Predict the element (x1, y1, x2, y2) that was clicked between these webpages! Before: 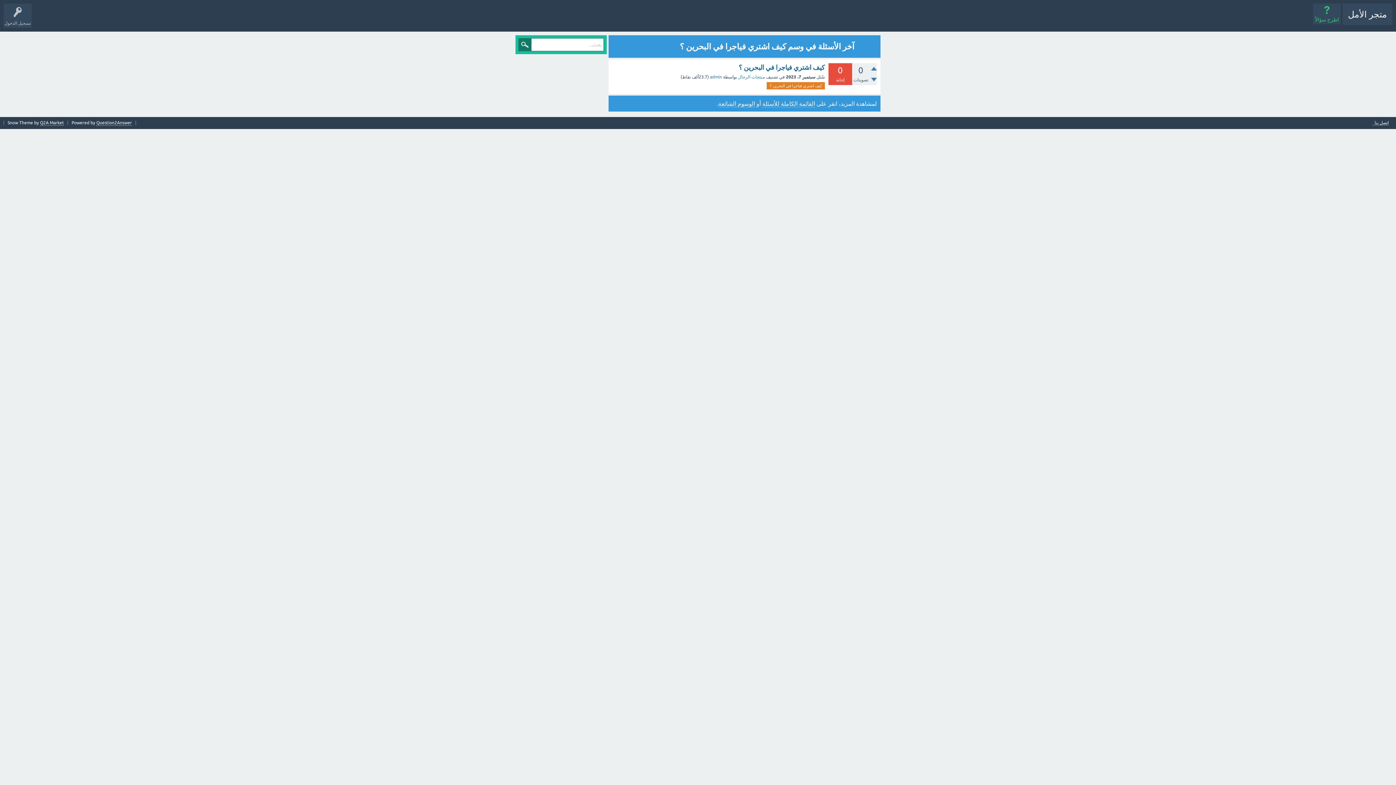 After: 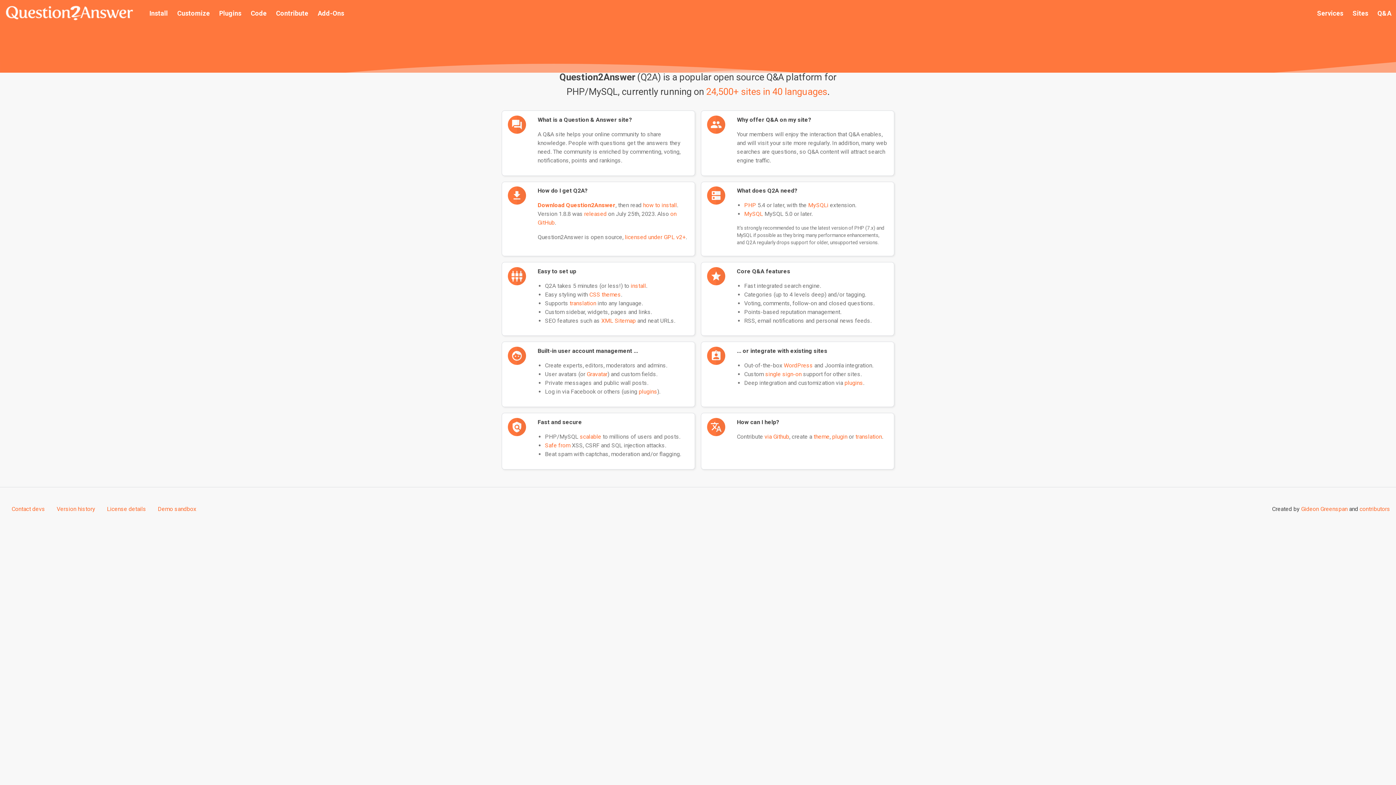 Action: label: Question2Answer bbox: (96, 120, 132, 125)